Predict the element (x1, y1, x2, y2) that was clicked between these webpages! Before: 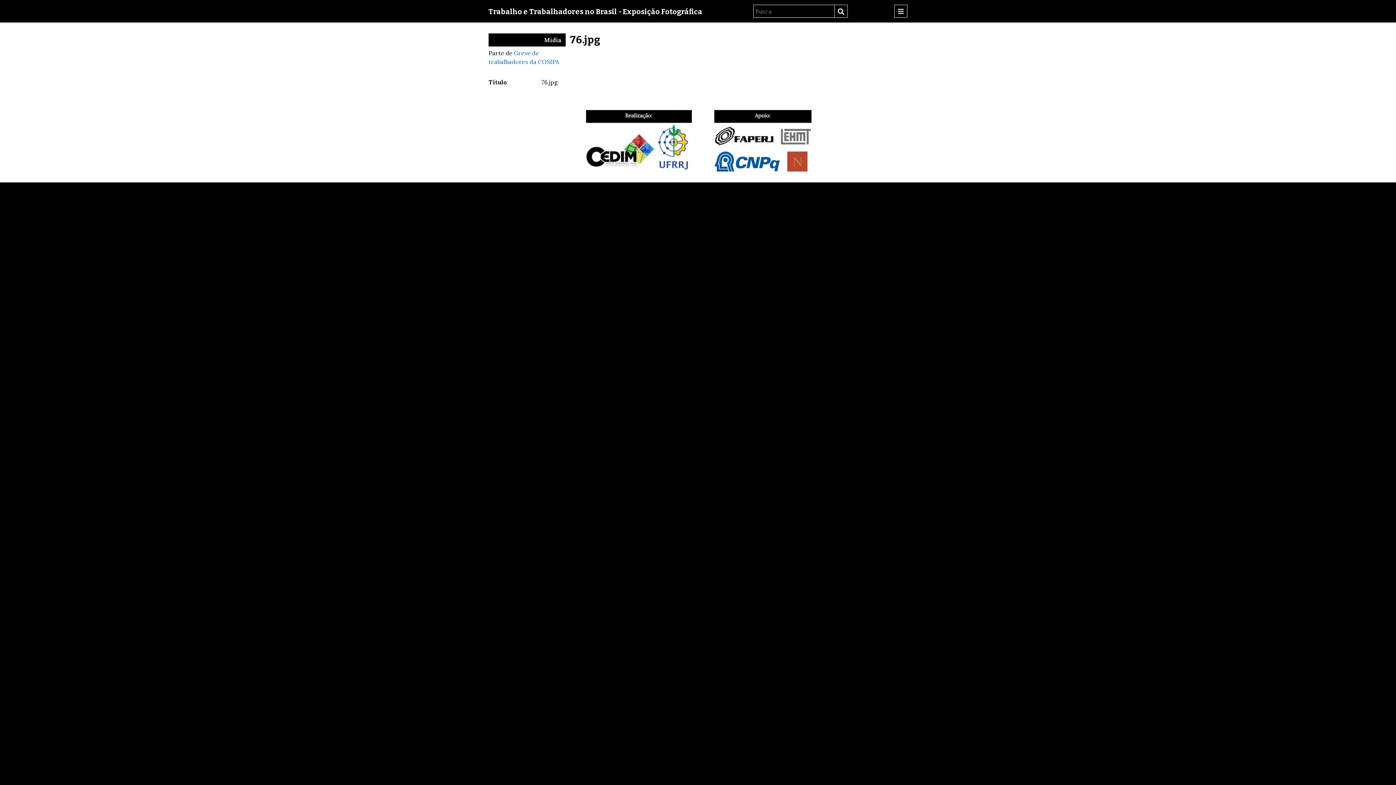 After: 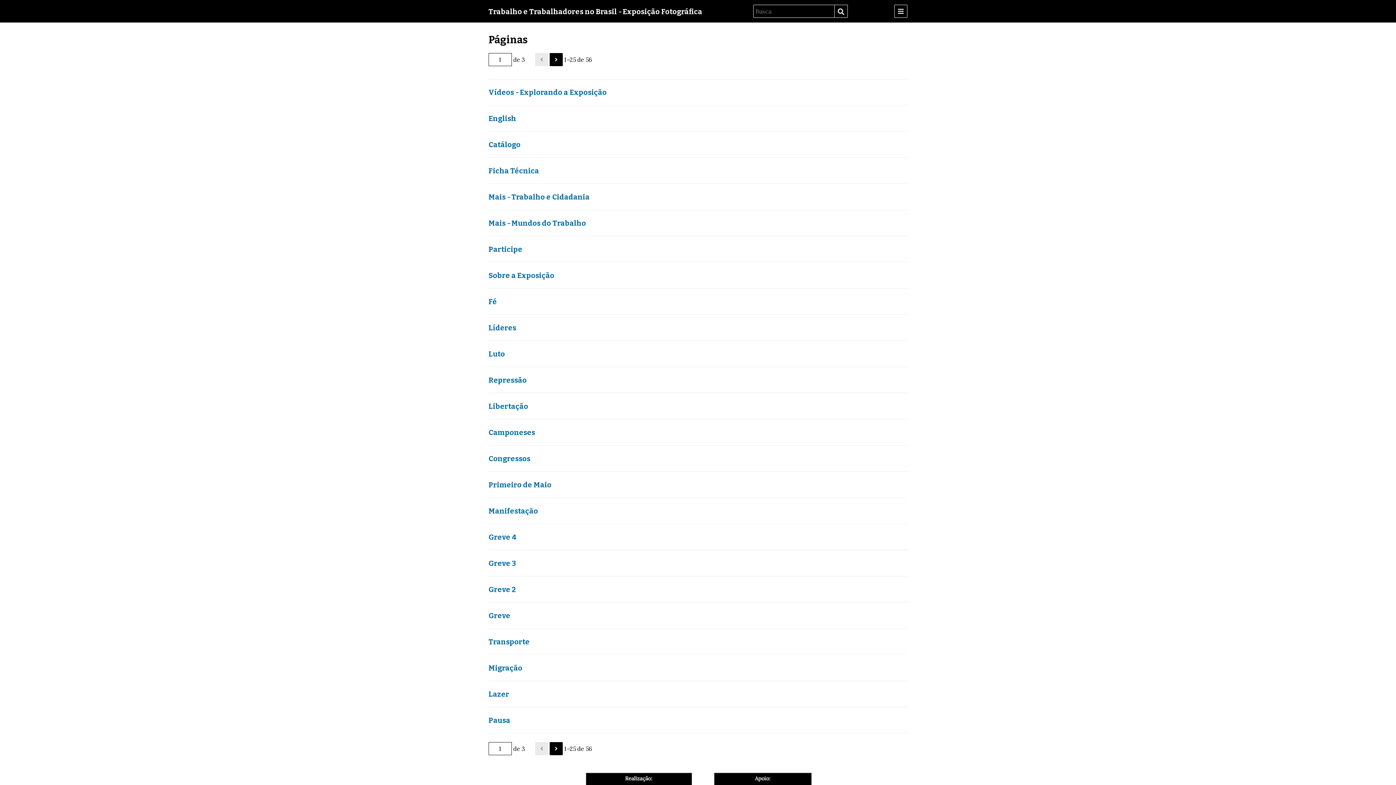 Action: bbox: (834, 5, 847, 18) label: Busca